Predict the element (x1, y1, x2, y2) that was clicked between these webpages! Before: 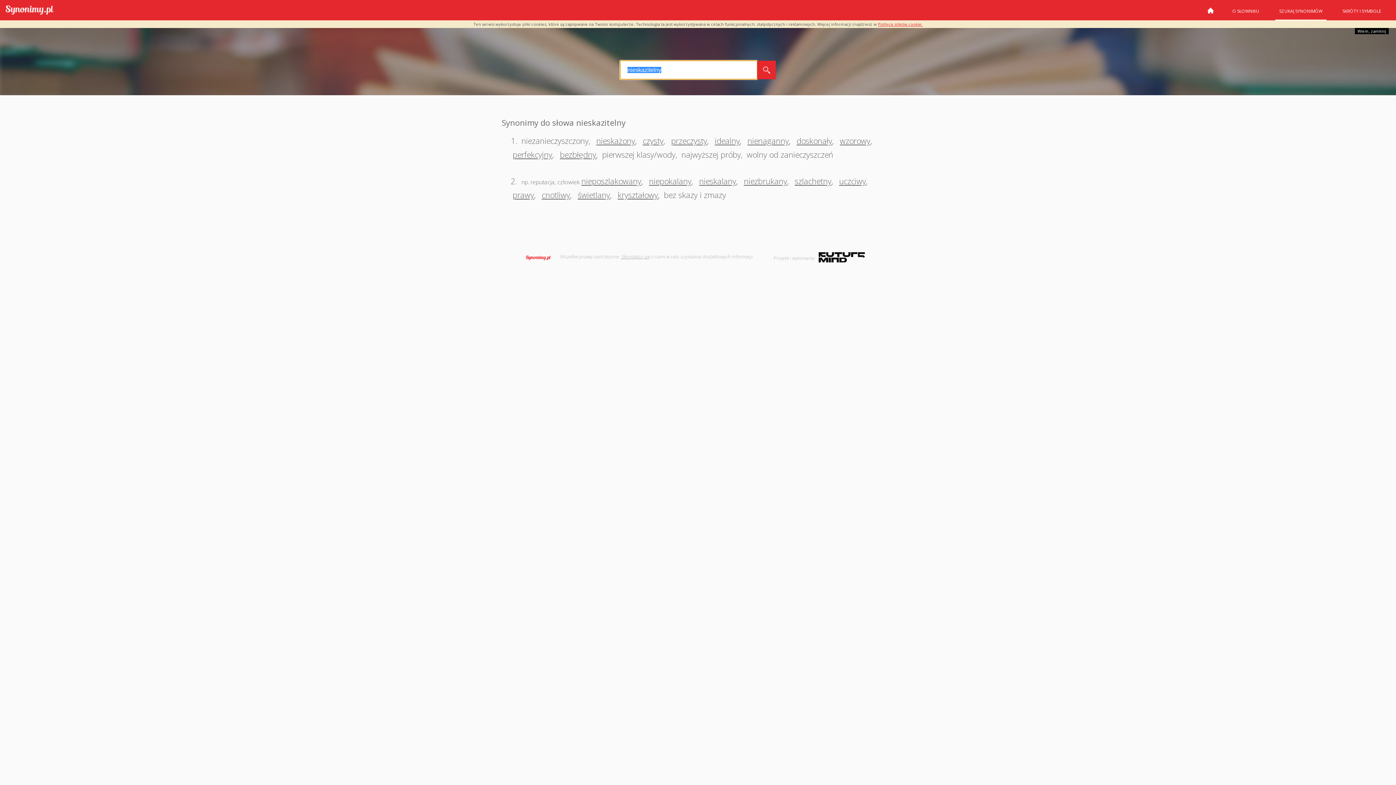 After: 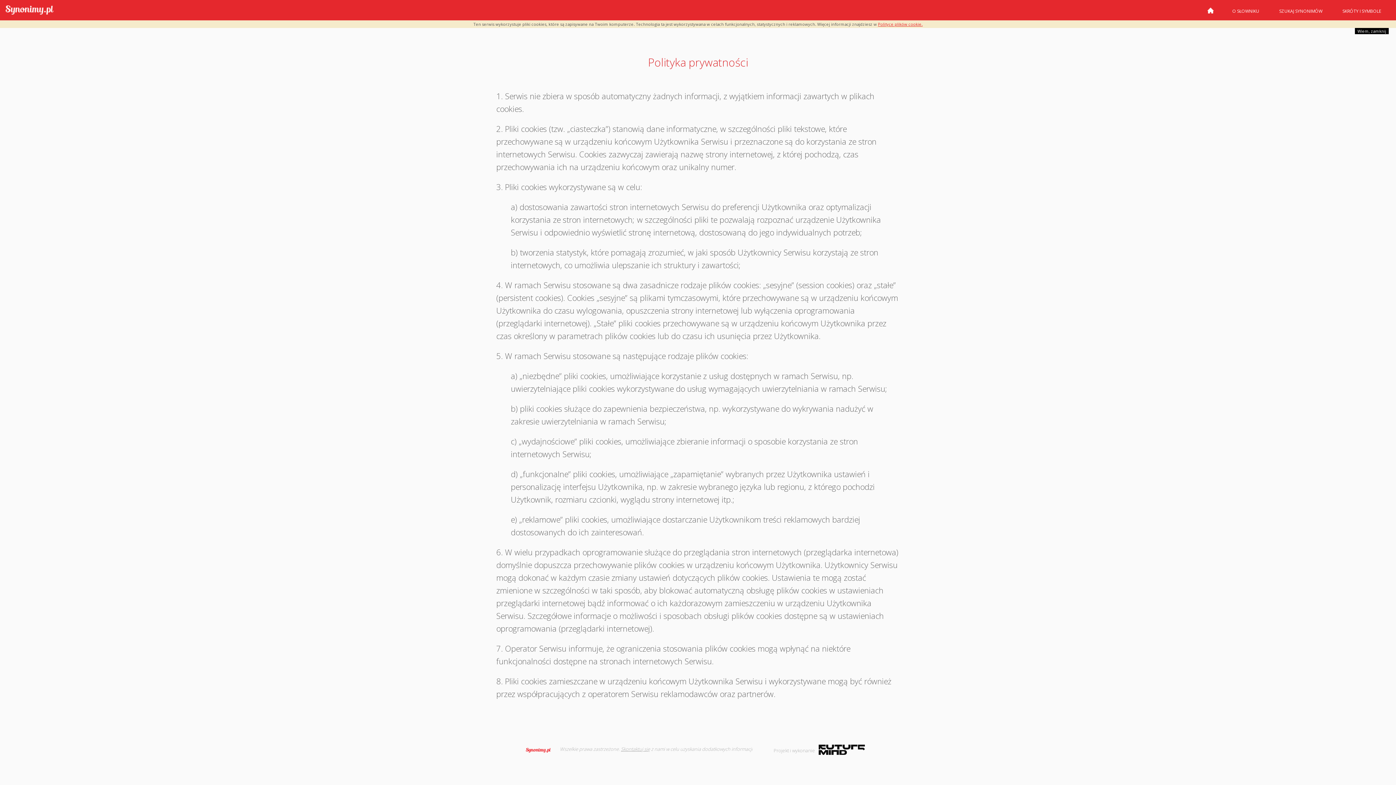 Action: label: Polityce plików cookie. bbox: (878, 21, 922, 26)